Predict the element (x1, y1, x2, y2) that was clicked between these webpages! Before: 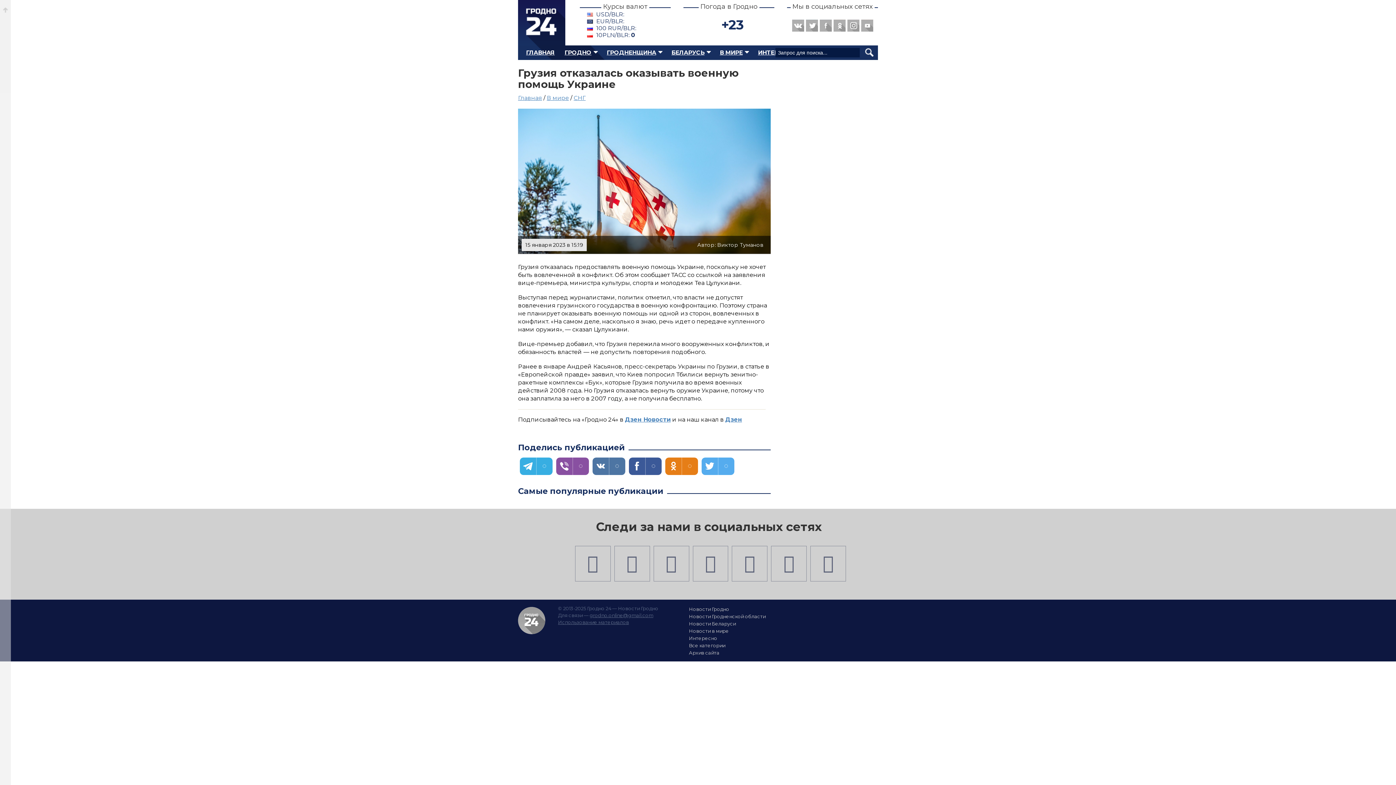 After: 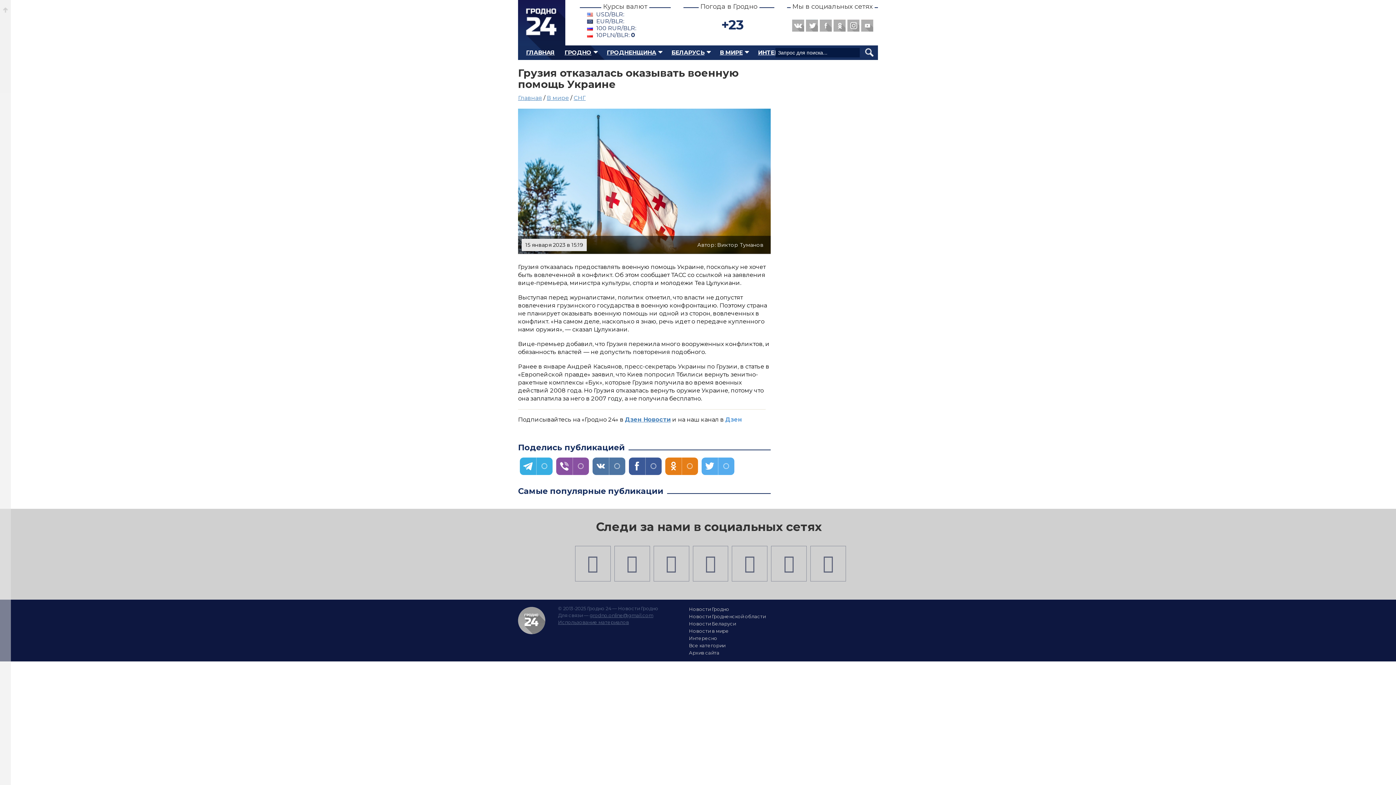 Action: label: Дзен bbox: (725, 416, 742, 423)